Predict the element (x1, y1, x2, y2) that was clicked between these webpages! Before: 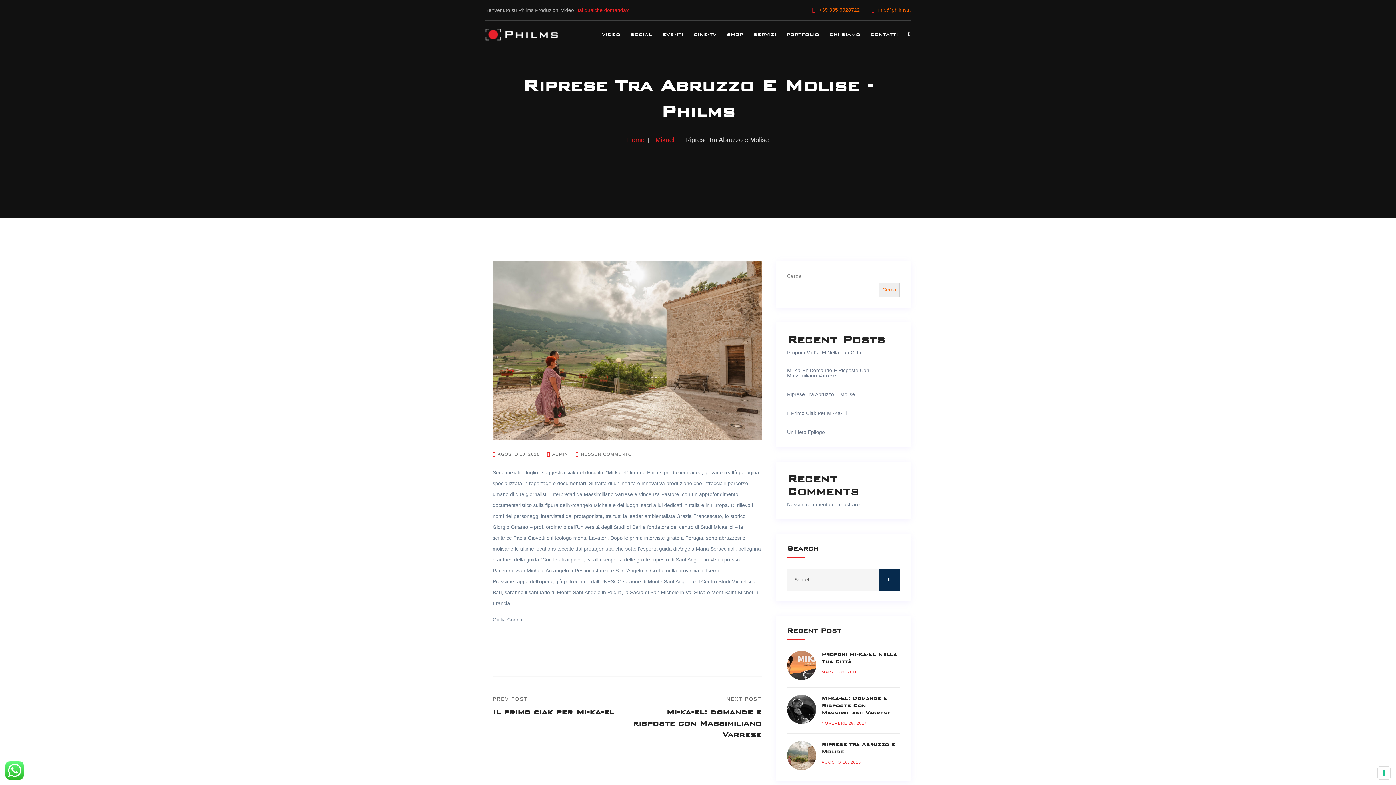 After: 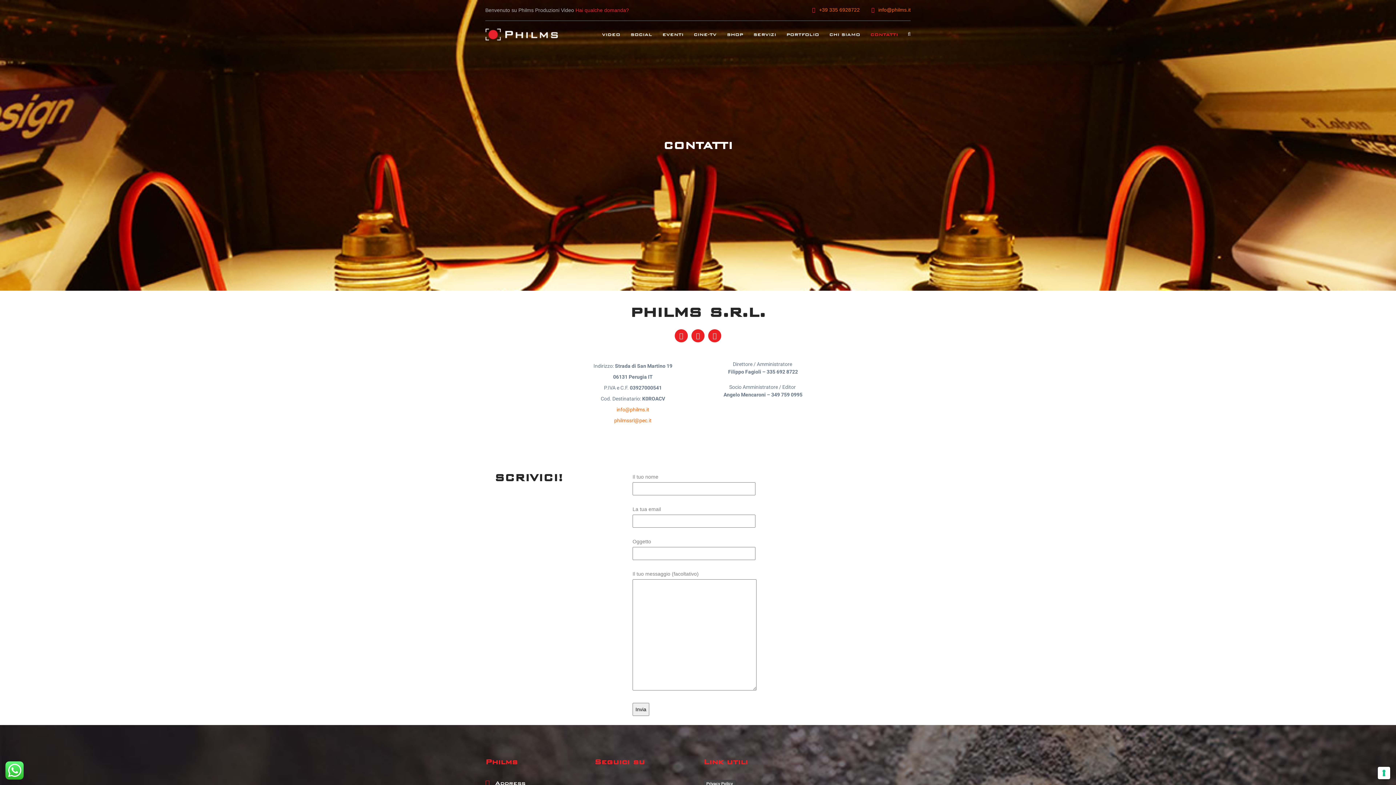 Action: bbox: (870, 21, 898, 48) label: CONTATTI